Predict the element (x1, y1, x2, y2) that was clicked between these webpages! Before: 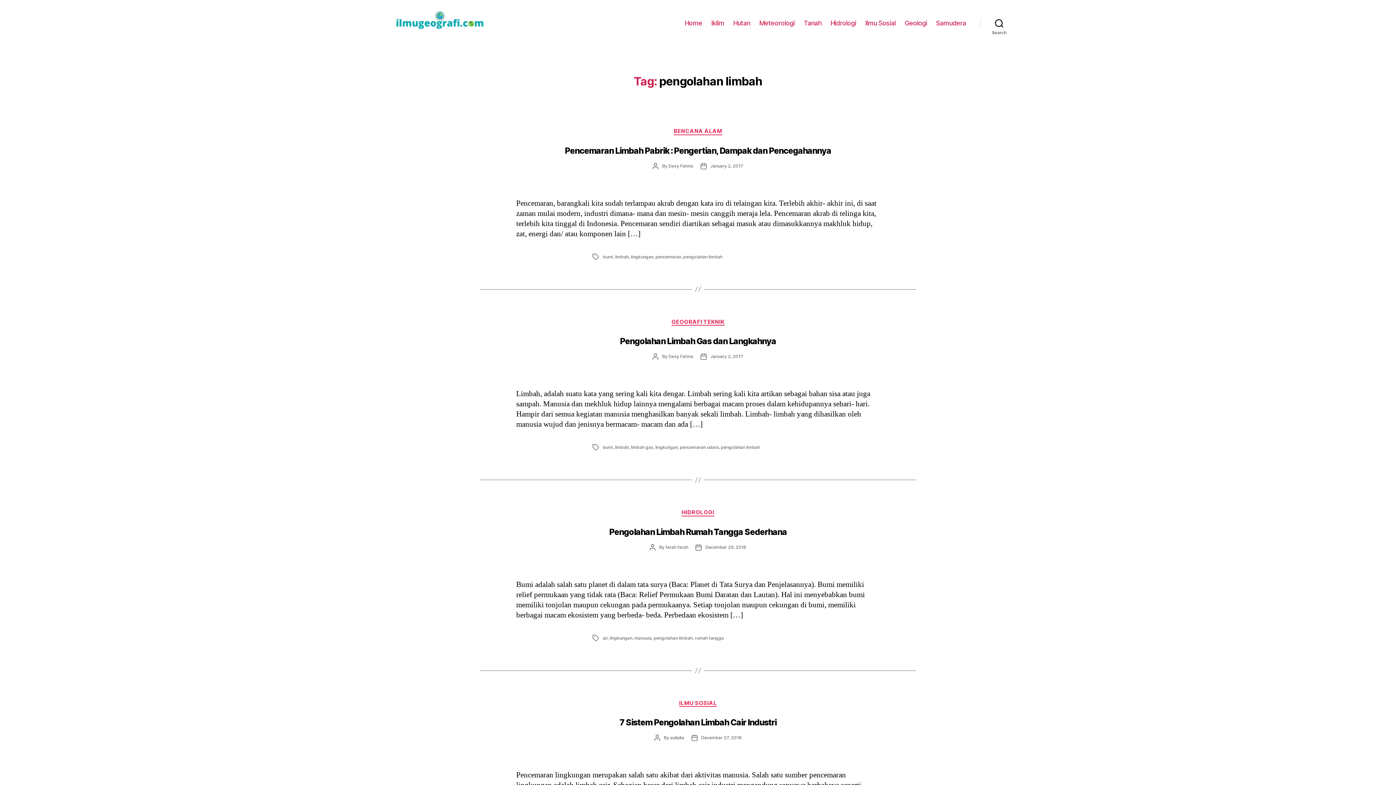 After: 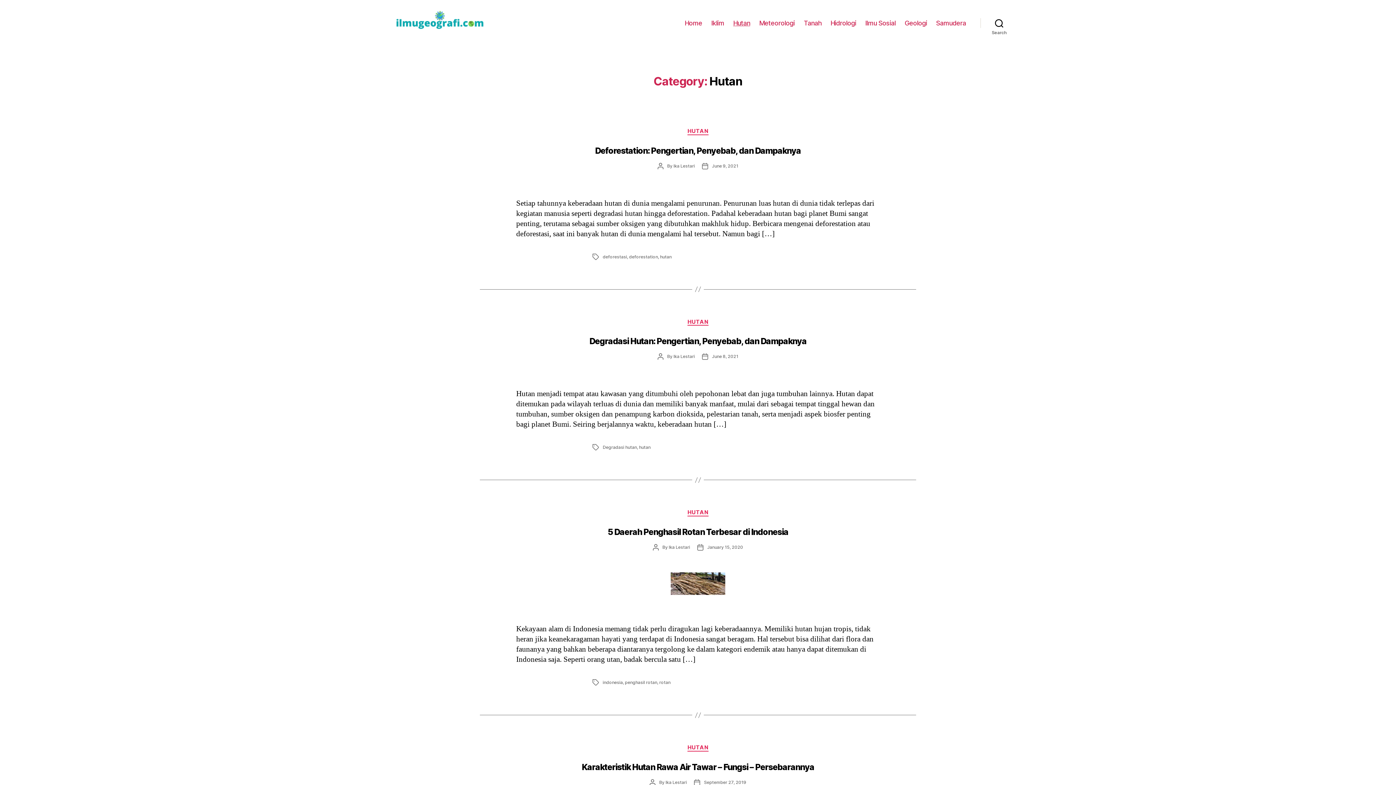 Action: bbox: (733, 19, 750, 26) label: Hutan